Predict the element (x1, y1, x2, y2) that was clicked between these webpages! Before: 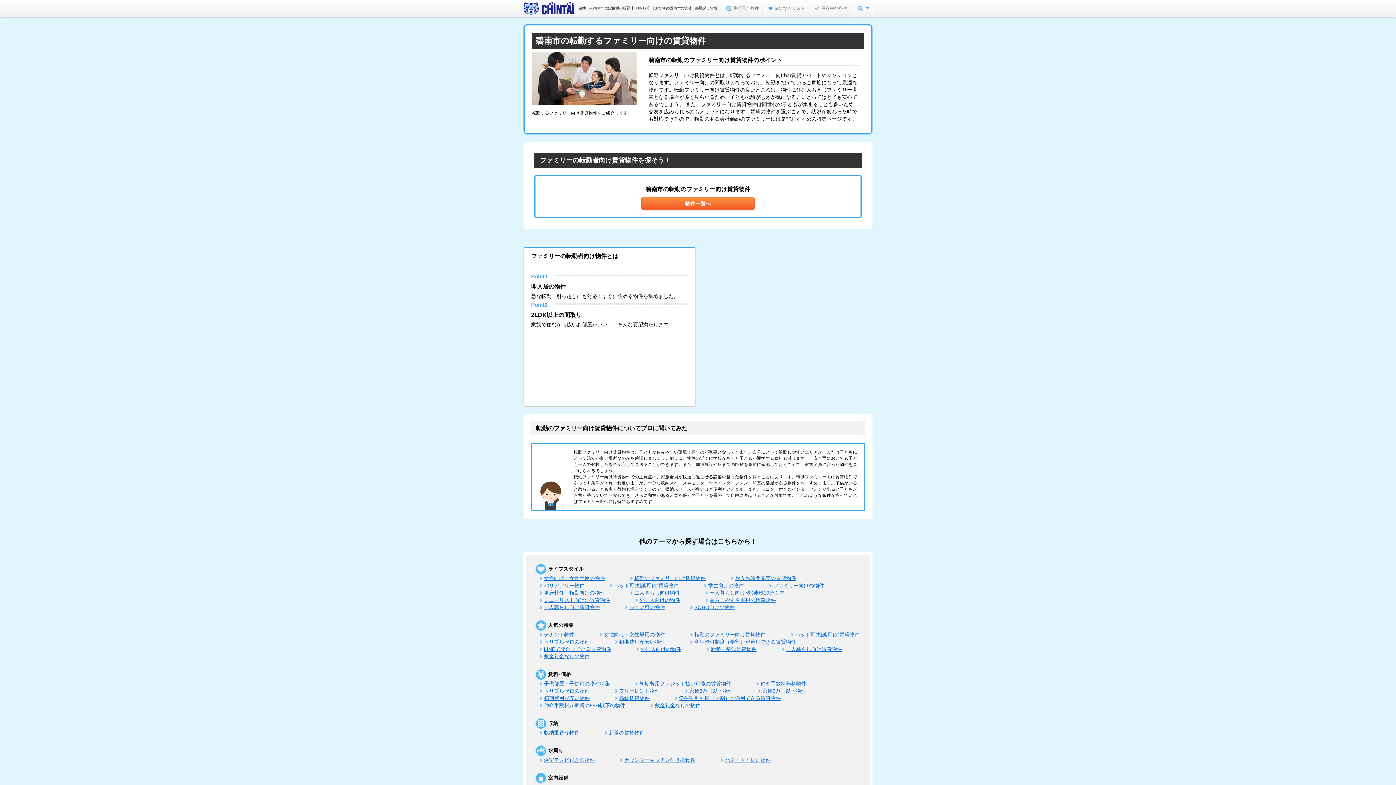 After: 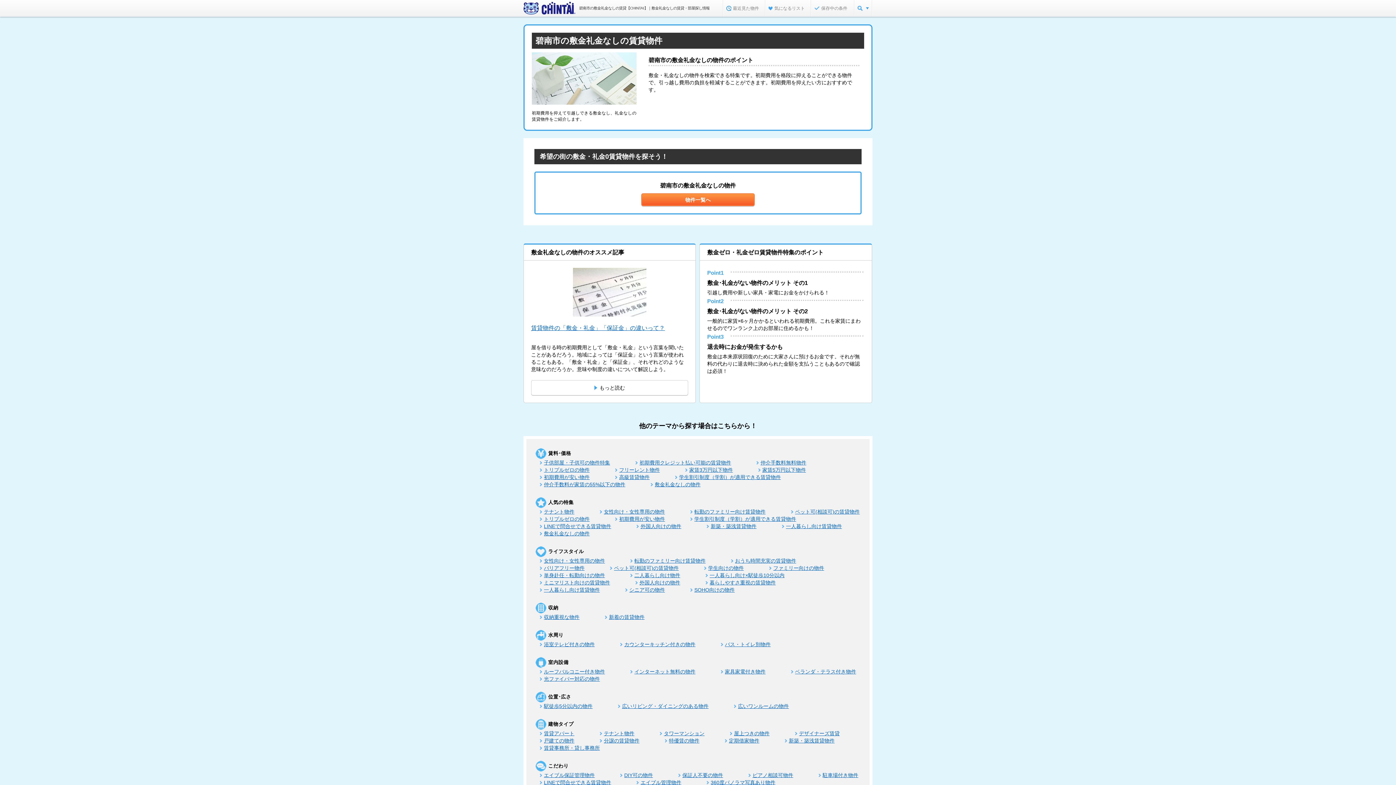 Action: bbox: (654, 702, 700, 708) label: 敷金礼金なしの物件